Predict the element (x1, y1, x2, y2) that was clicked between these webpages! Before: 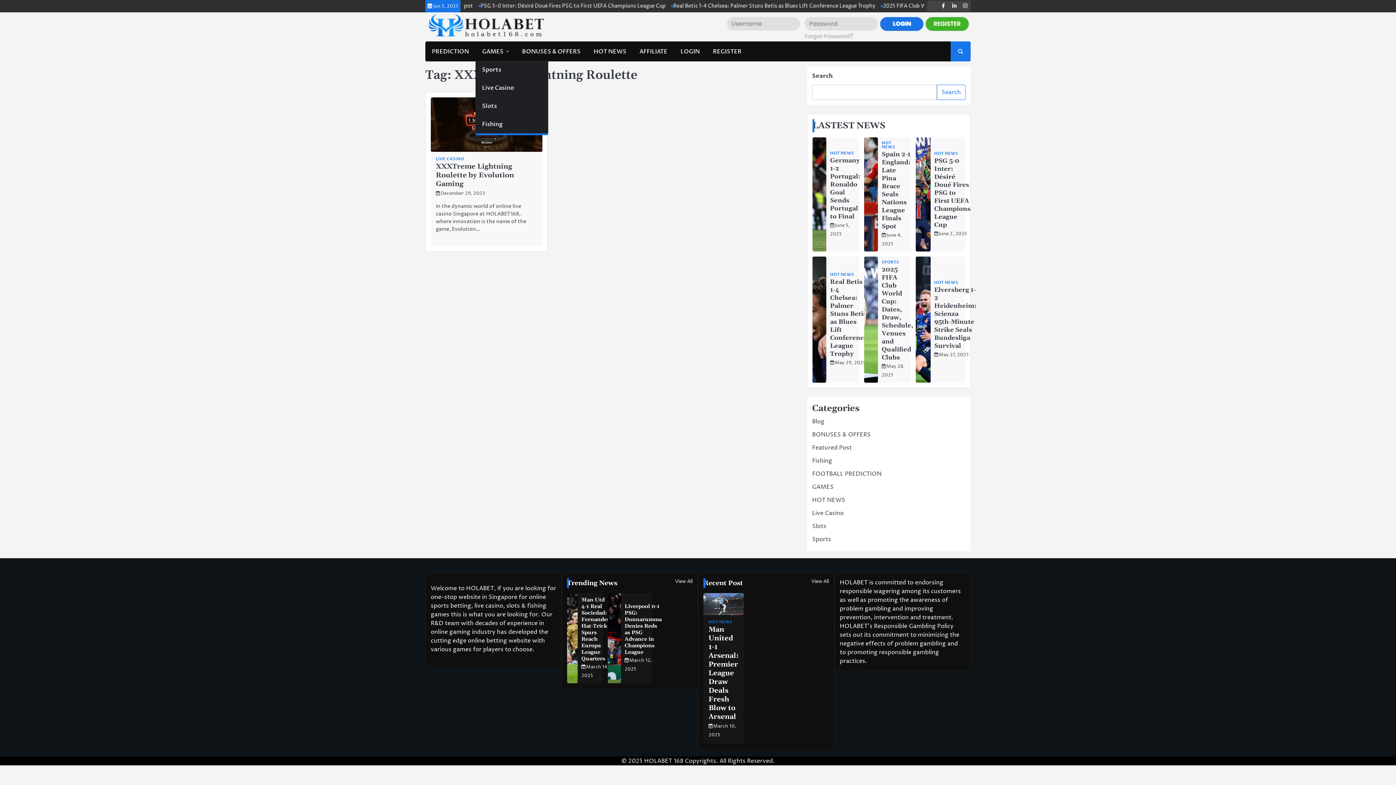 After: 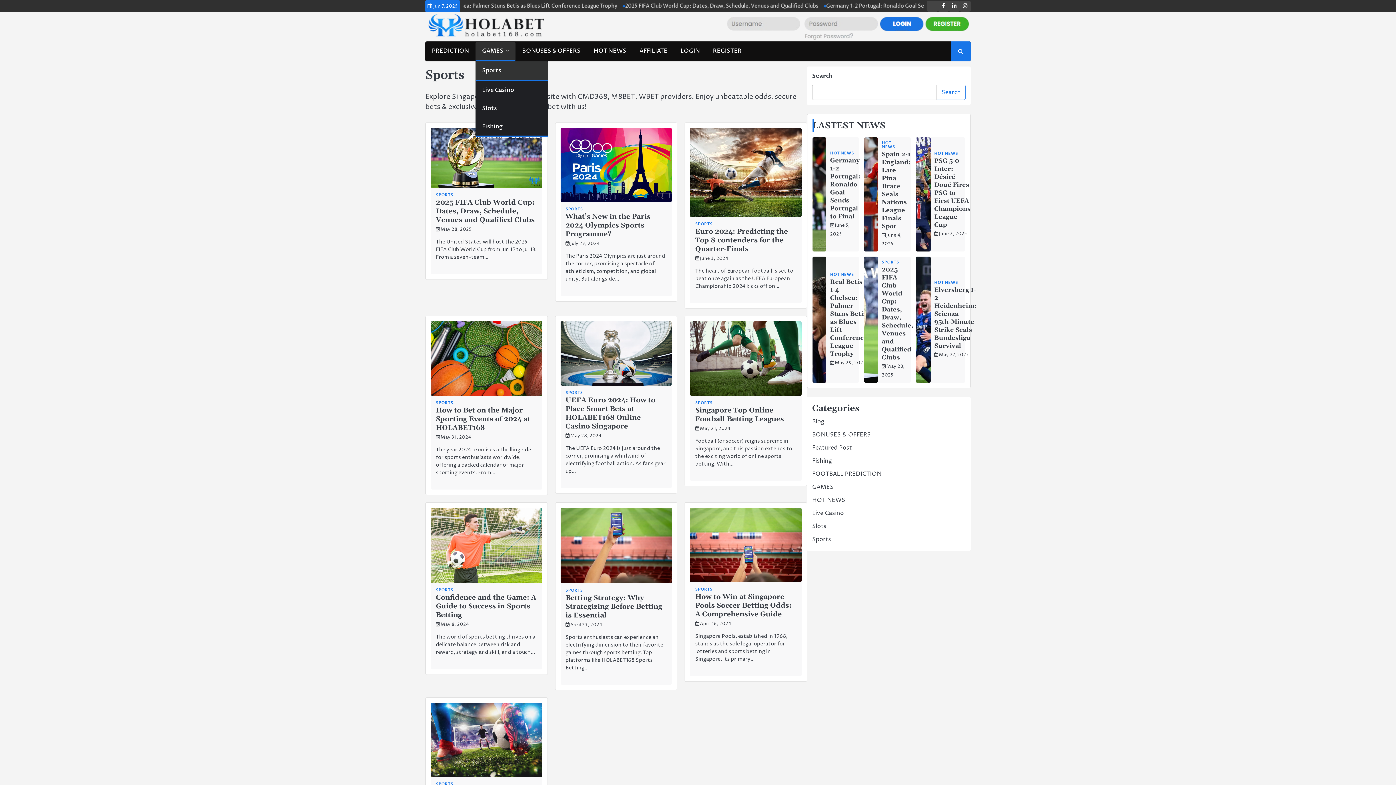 Action: label: Sports bbox: (475, 60, 548, 78)